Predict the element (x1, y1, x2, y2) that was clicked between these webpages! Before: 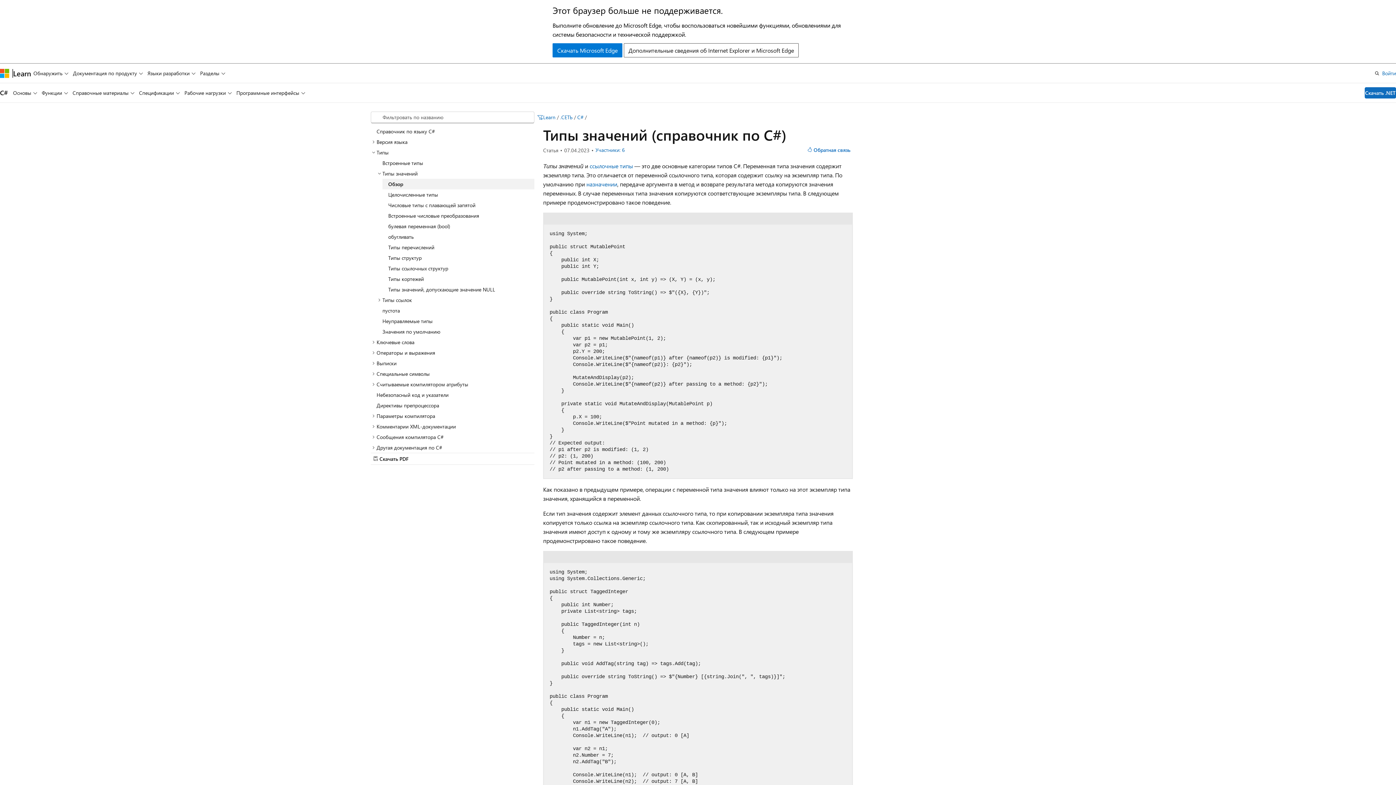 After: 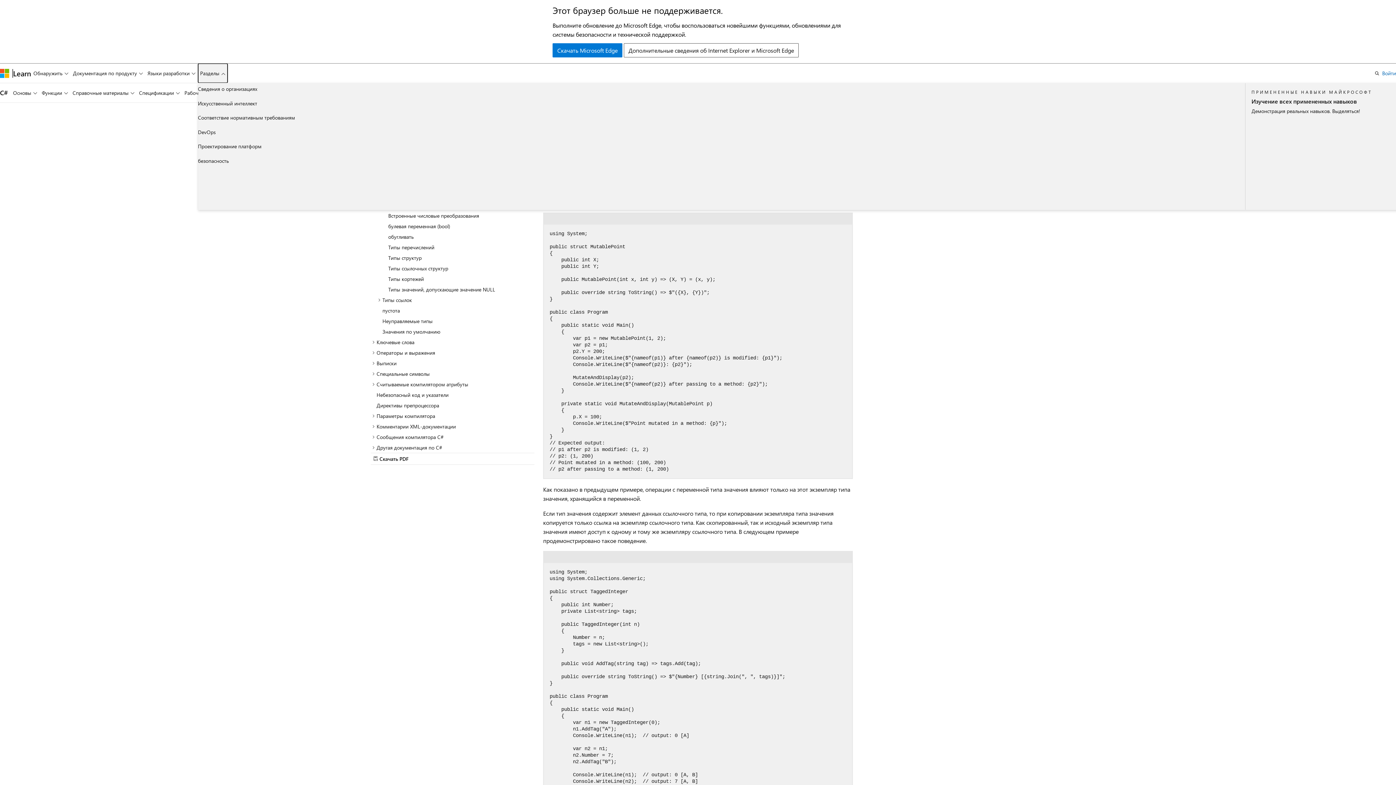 Action: bbox: (198, 63, 227, 82) label: Разделы